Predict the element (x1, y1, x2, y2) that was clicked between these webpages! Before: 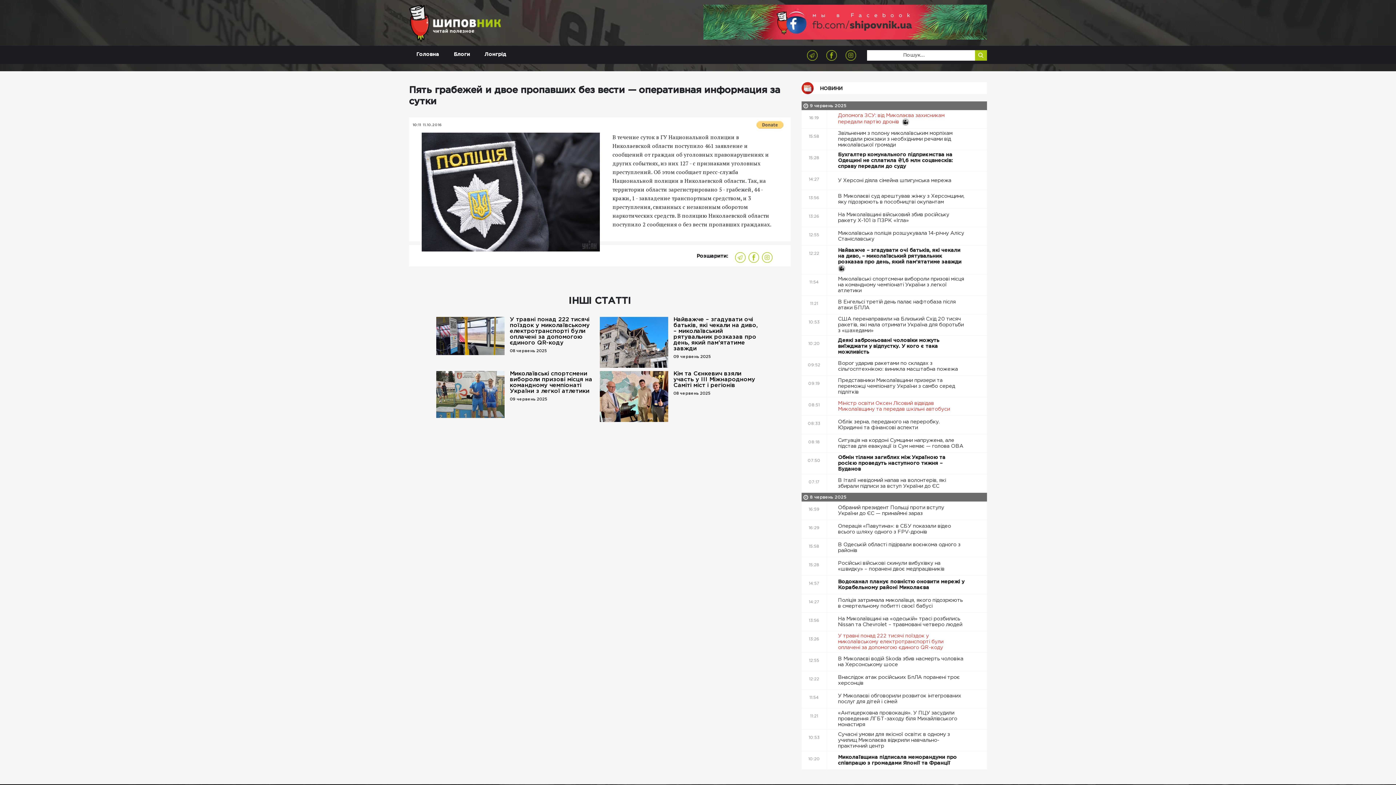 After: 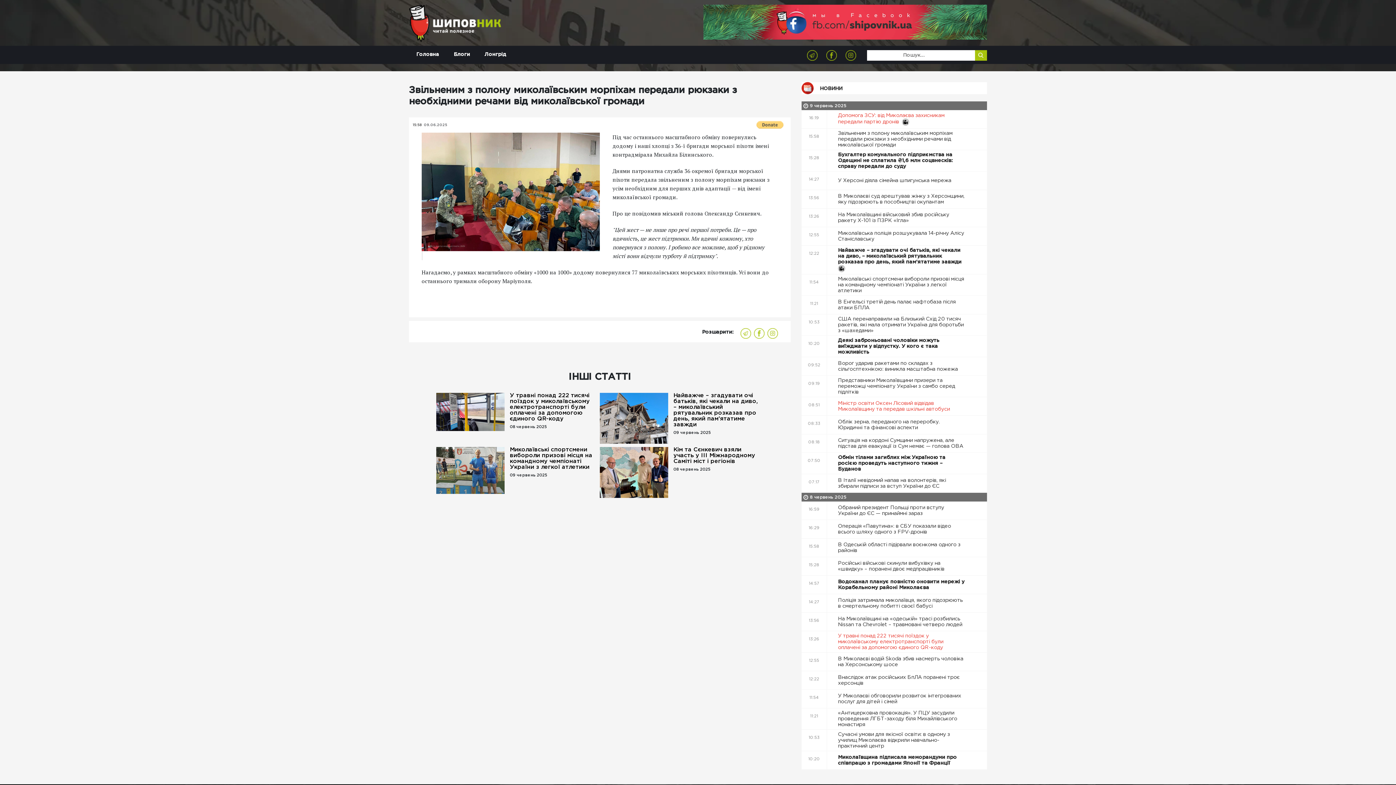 Action: bbox: (827, 128, 987, 149) label: Звільненим з полону миколаївським морпіхам передали рюкзаки з необхідними речами від миколаївської громади 